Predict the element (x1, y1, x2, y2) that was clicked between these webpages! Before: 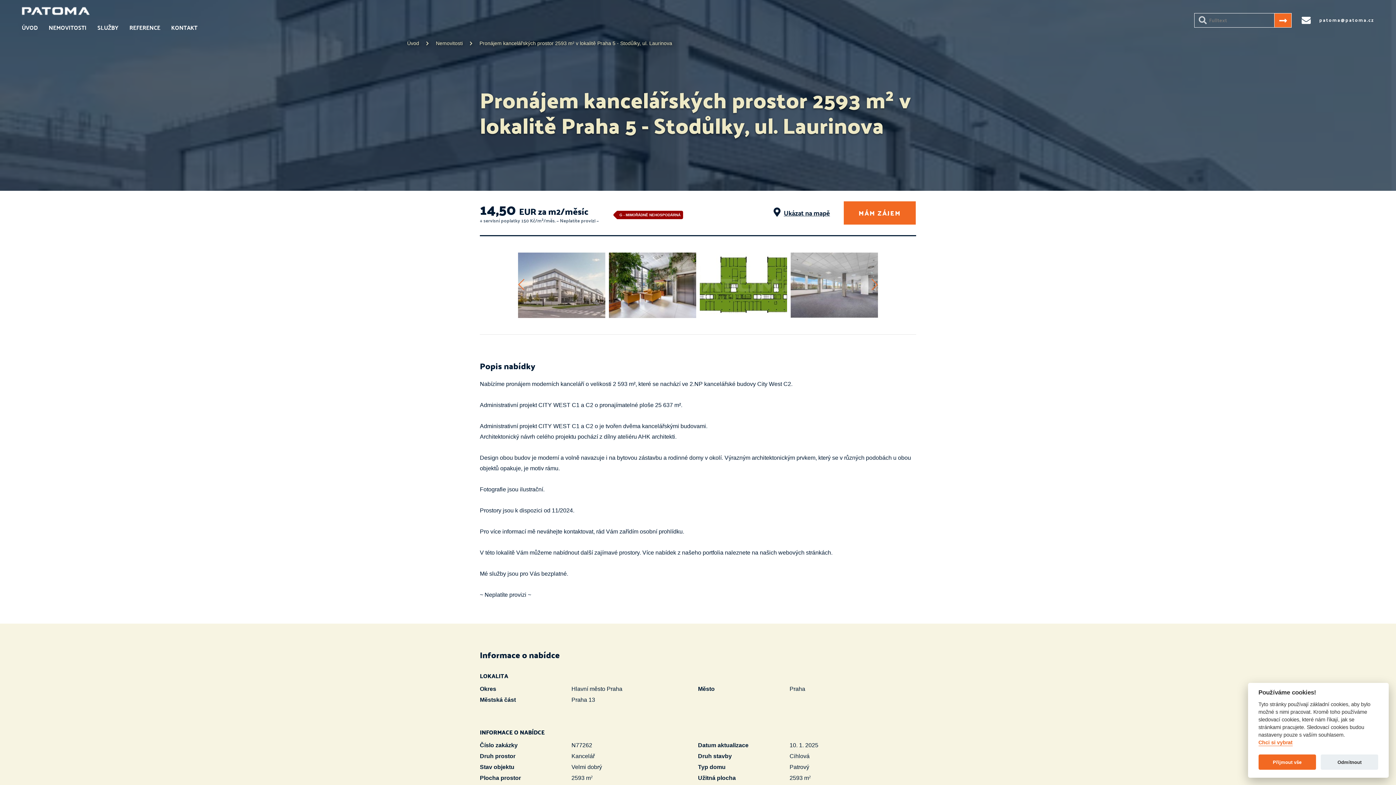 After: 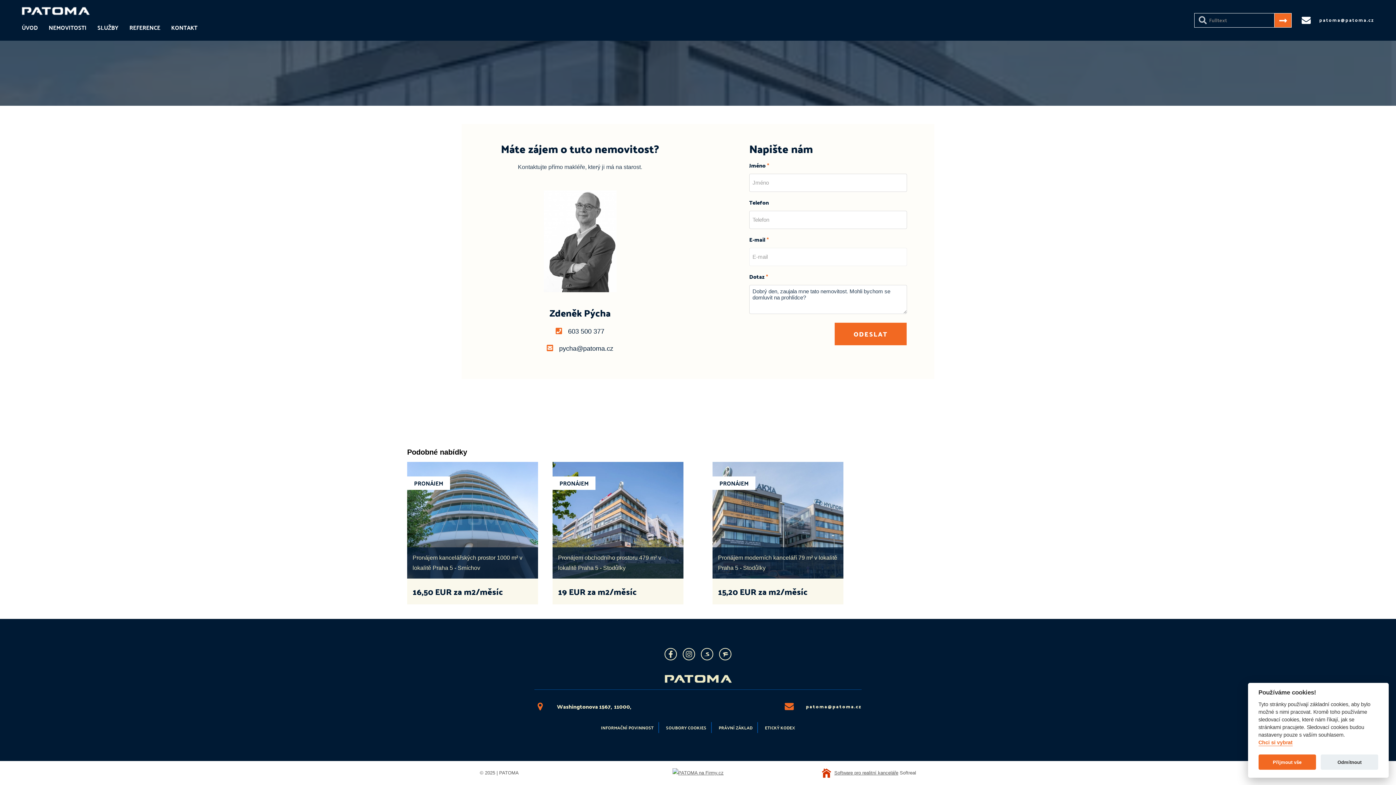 Action: label: MÁM ZÁJEM bbox: (843, 201, 916, 225)